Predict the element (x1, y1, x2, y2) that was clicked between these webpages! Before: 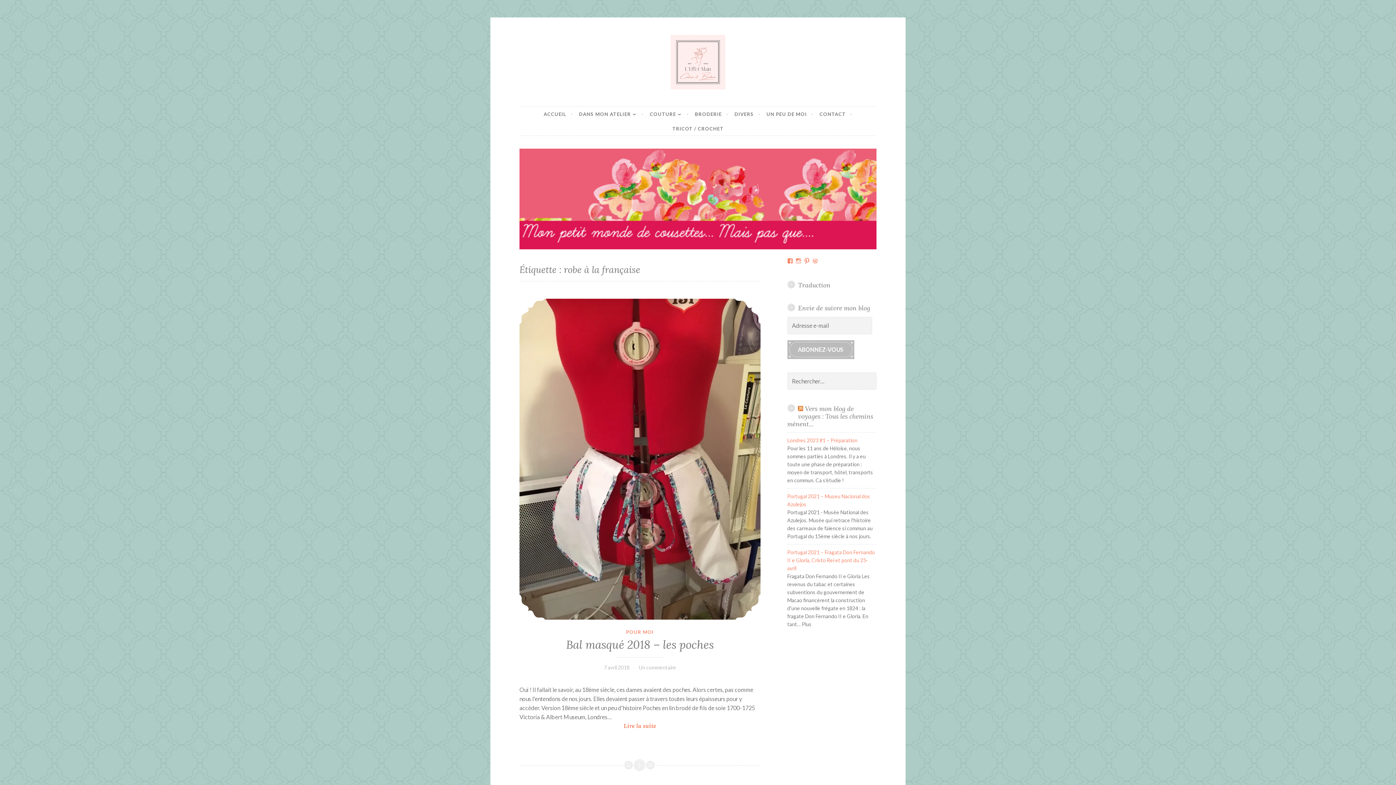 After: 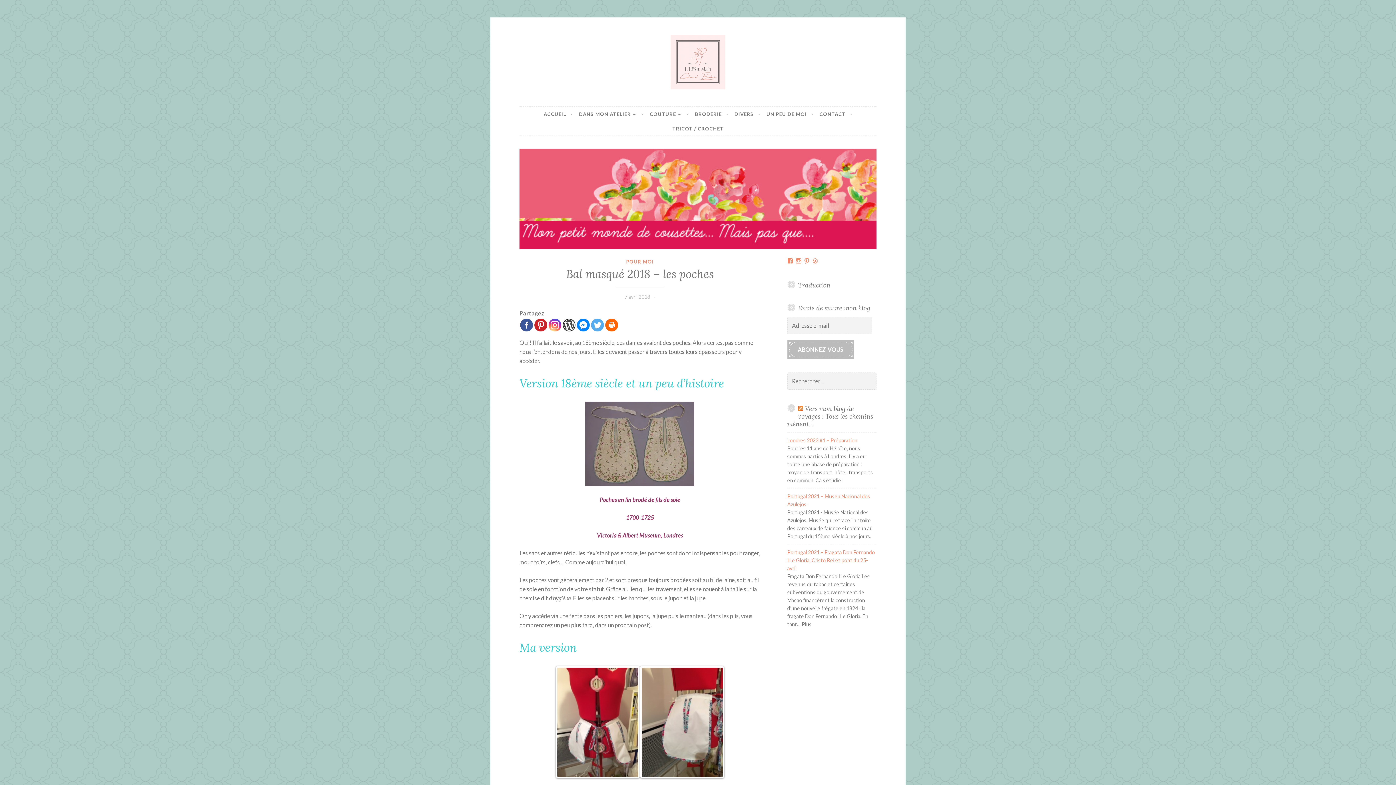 Action: bbox: (519, 721, 760, 730) label: Lire la suite
Bal masqué 2018 – les poches